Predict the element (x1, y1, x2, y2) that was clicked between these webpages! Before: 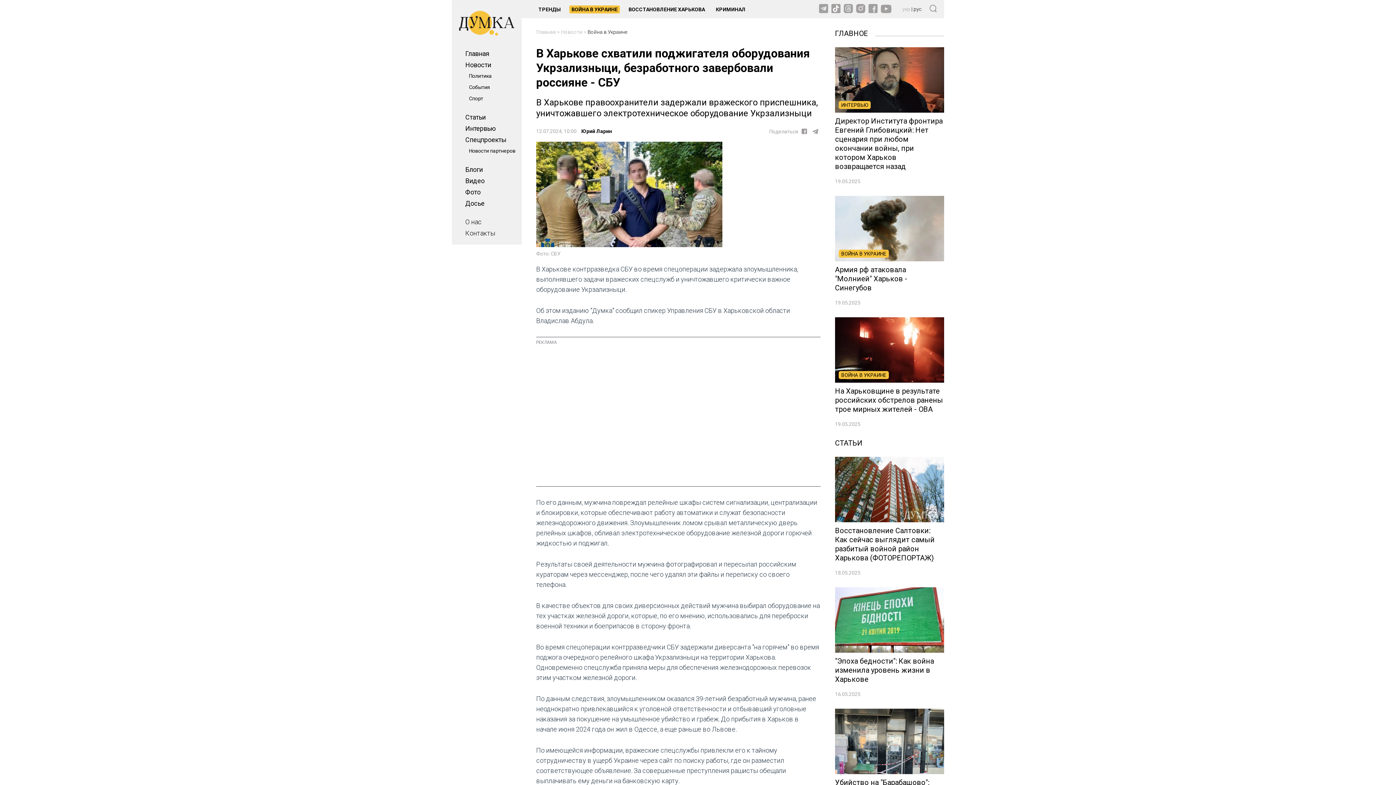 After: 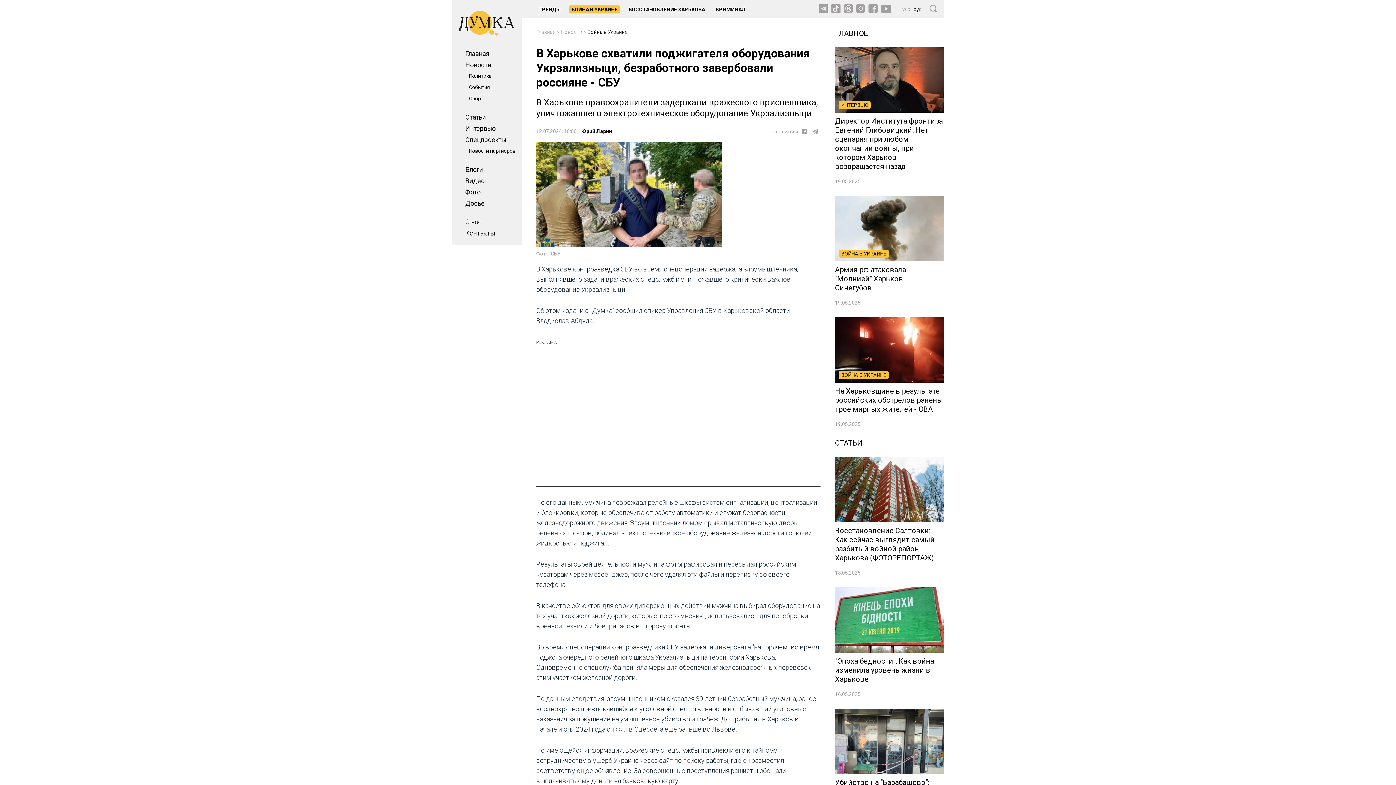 Action: bbox: (881, 4, 891, 14)